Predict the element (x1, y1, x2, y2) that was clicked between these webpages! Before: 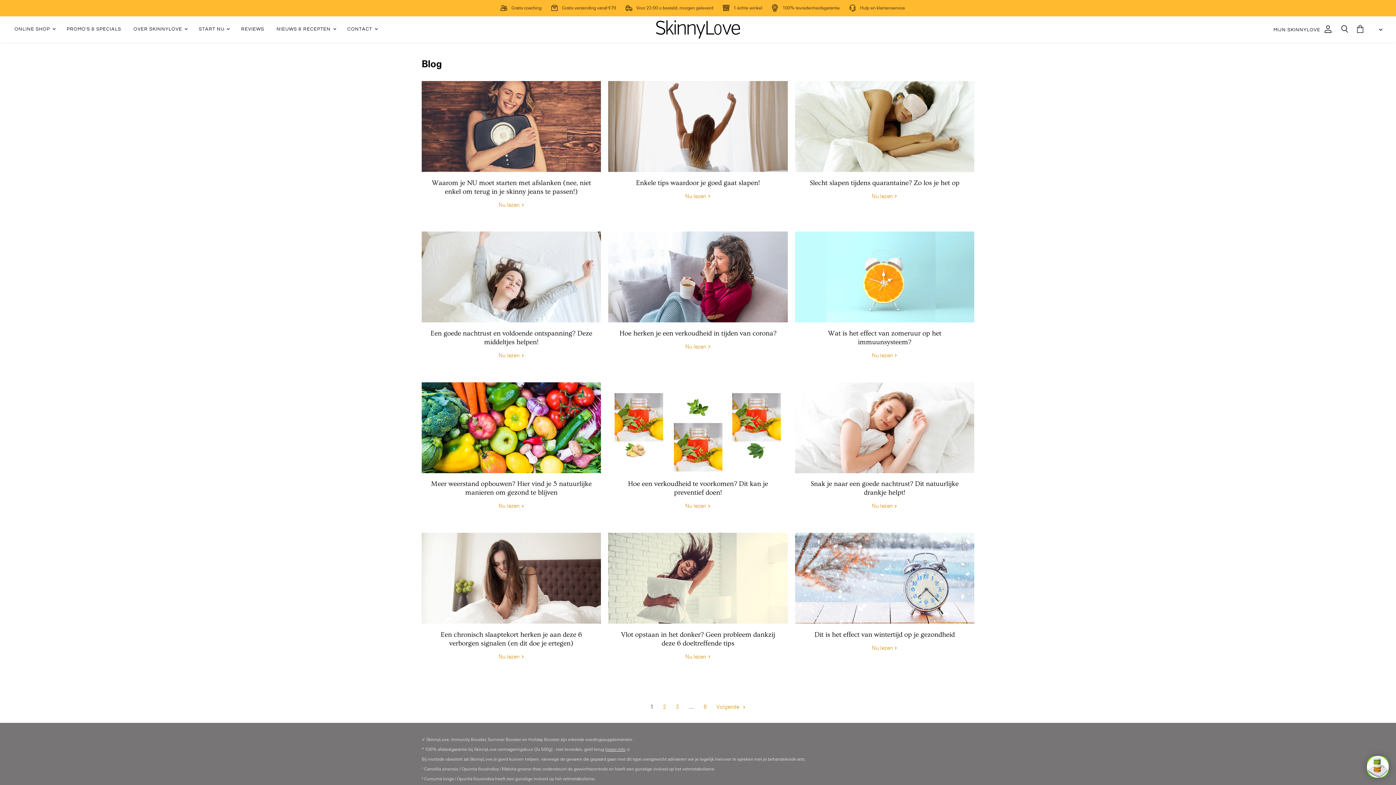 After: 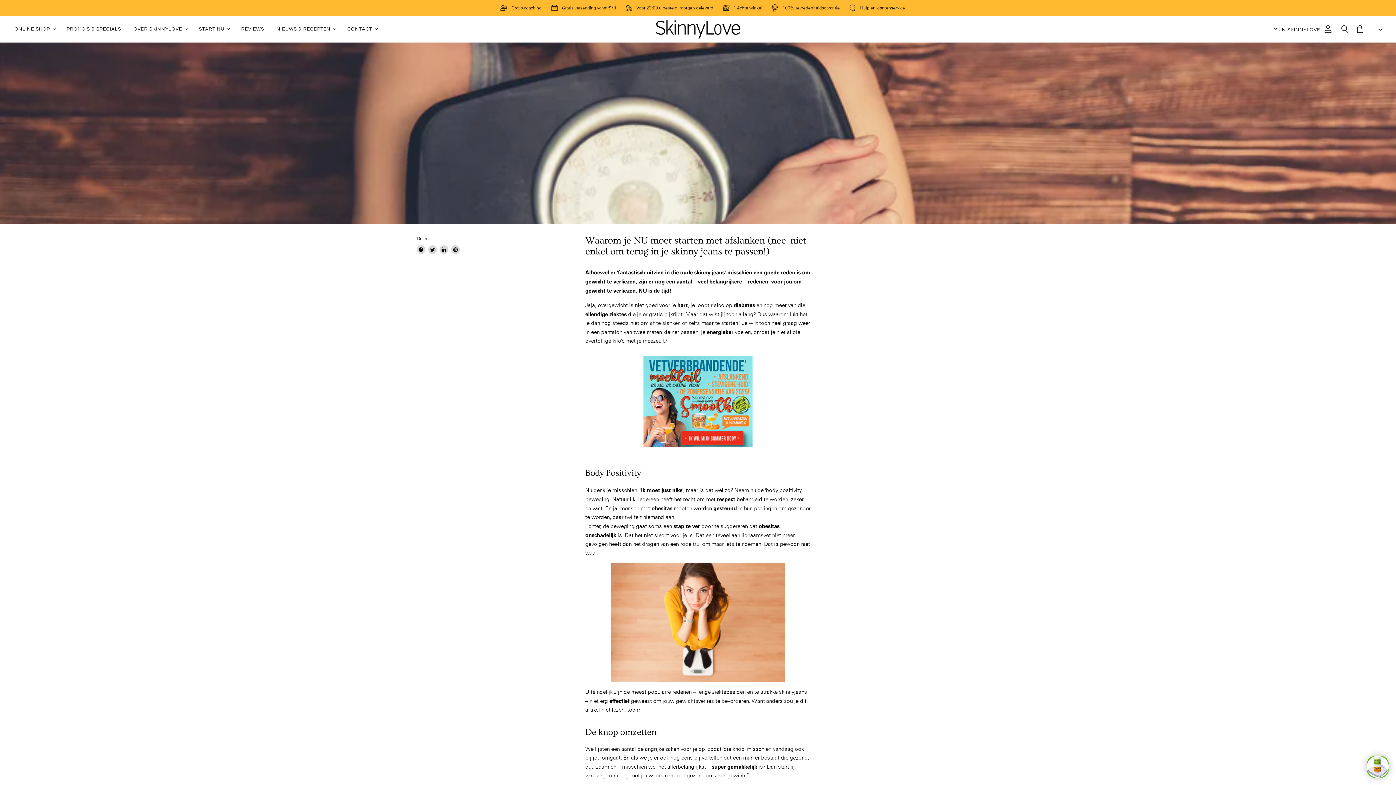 Action: bbox: (421, 81, 601, 171)